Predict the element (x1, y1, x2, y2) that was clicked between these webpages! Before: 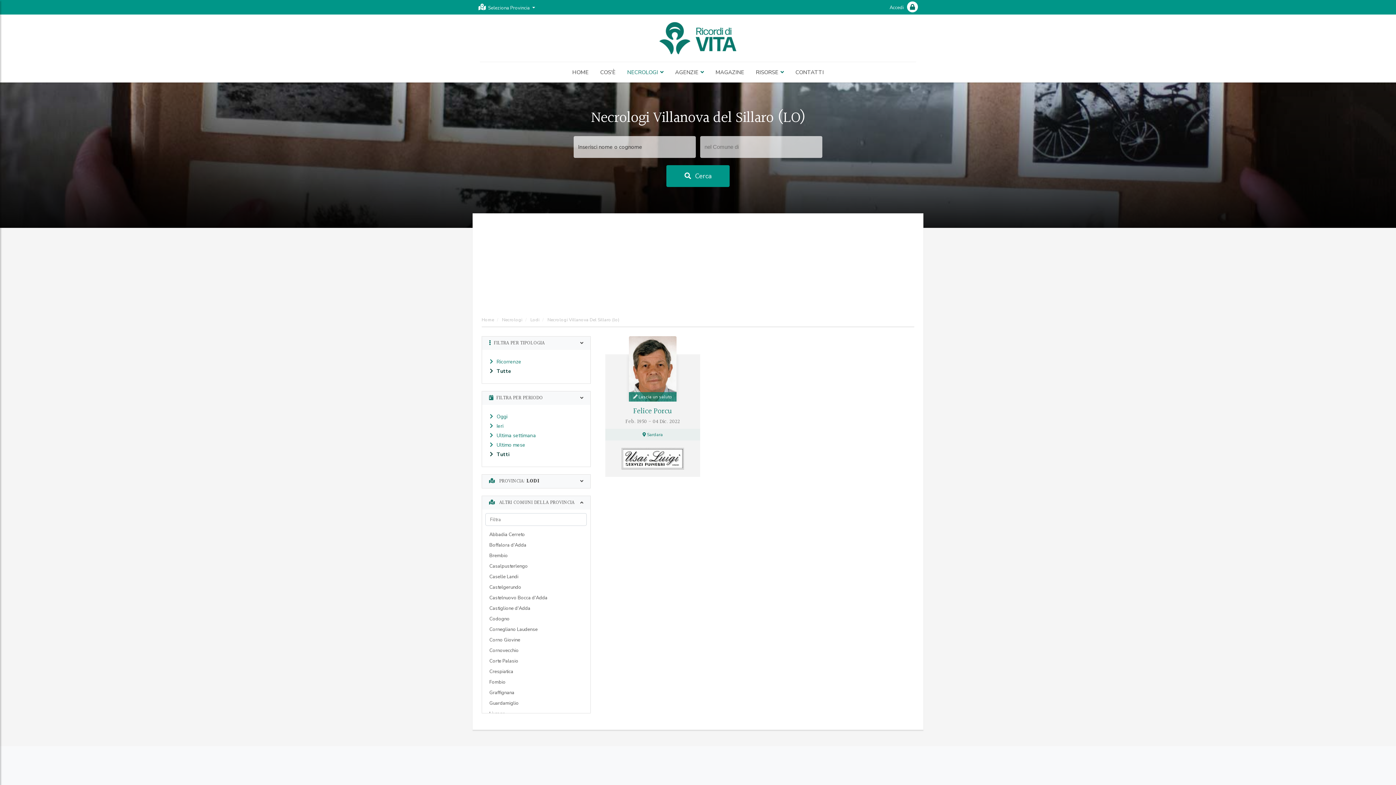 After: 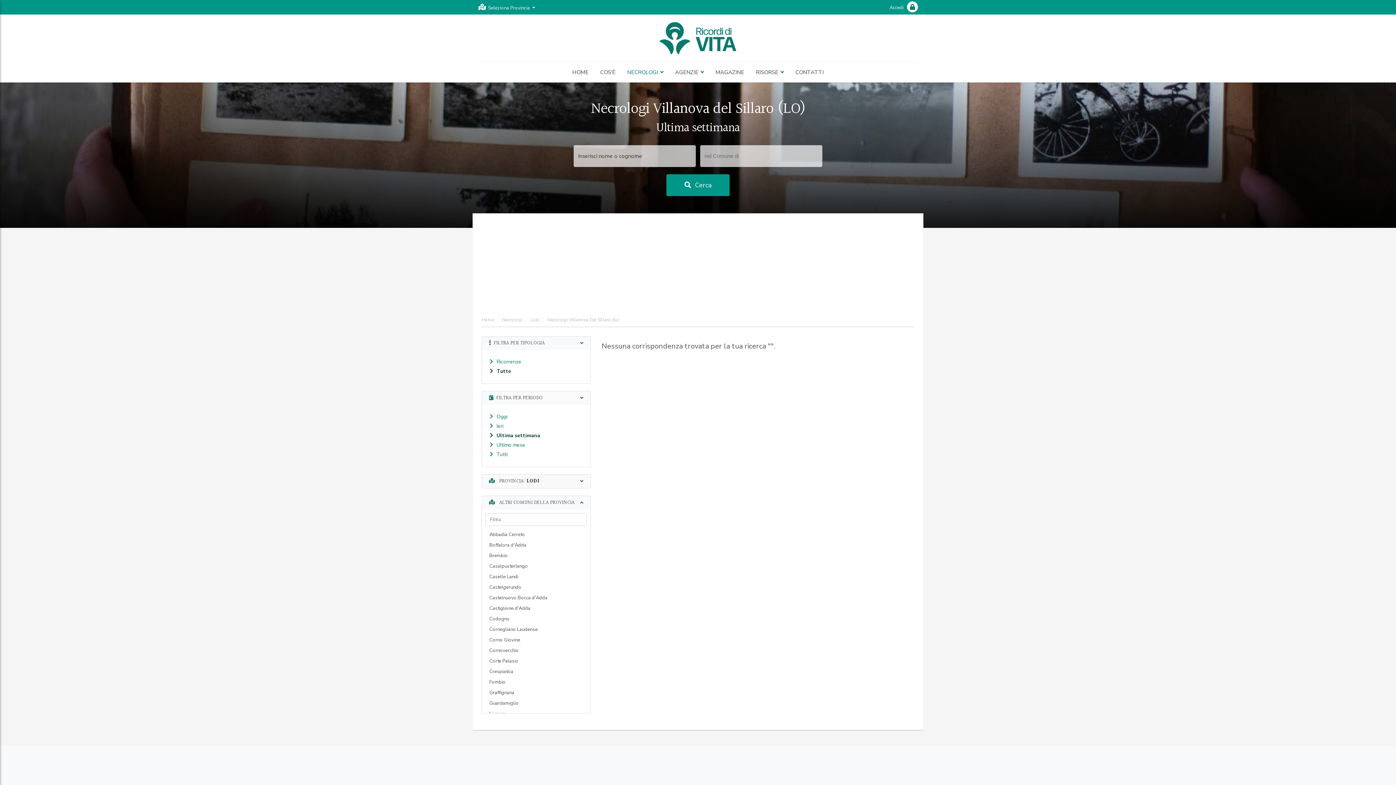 Action: label: Ultima settimana bbox: (496, 432, 536, 439)